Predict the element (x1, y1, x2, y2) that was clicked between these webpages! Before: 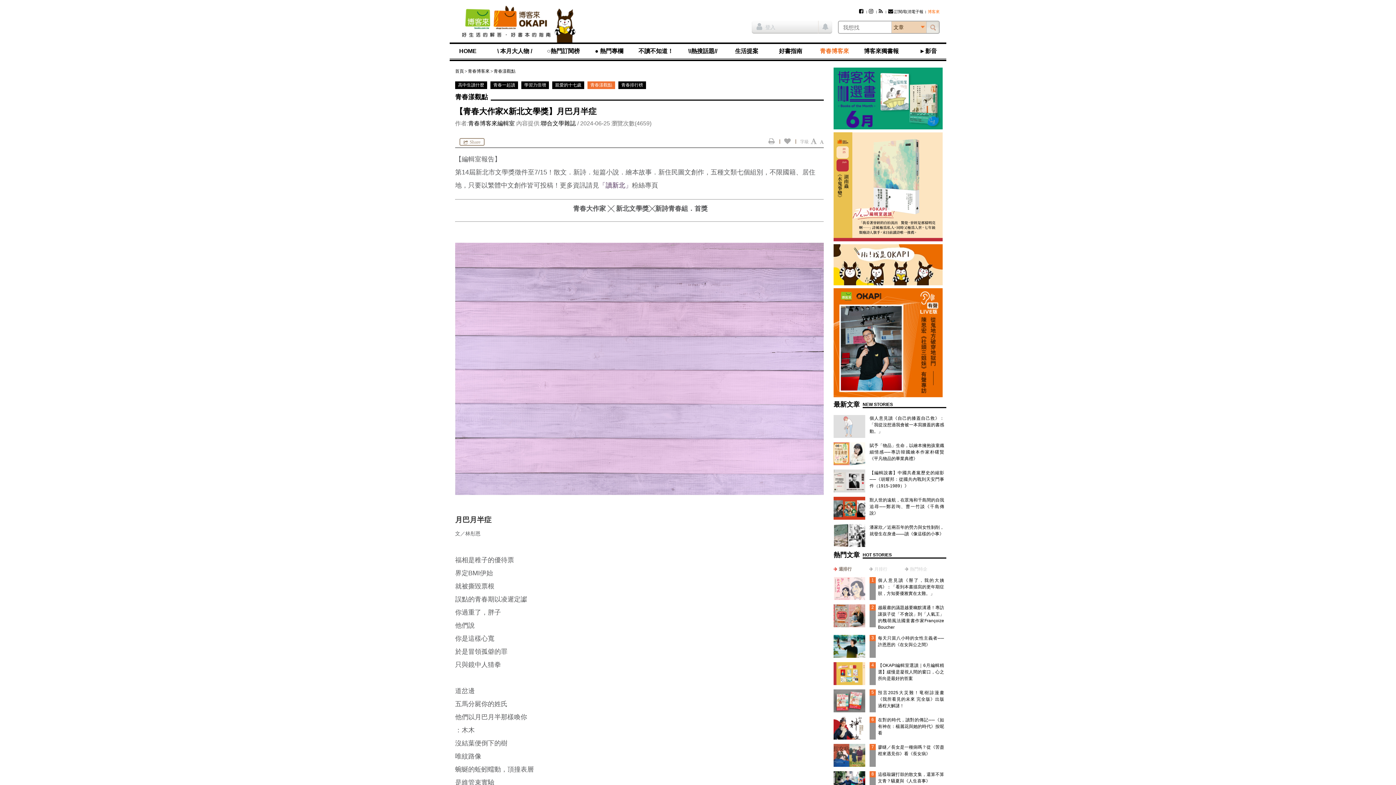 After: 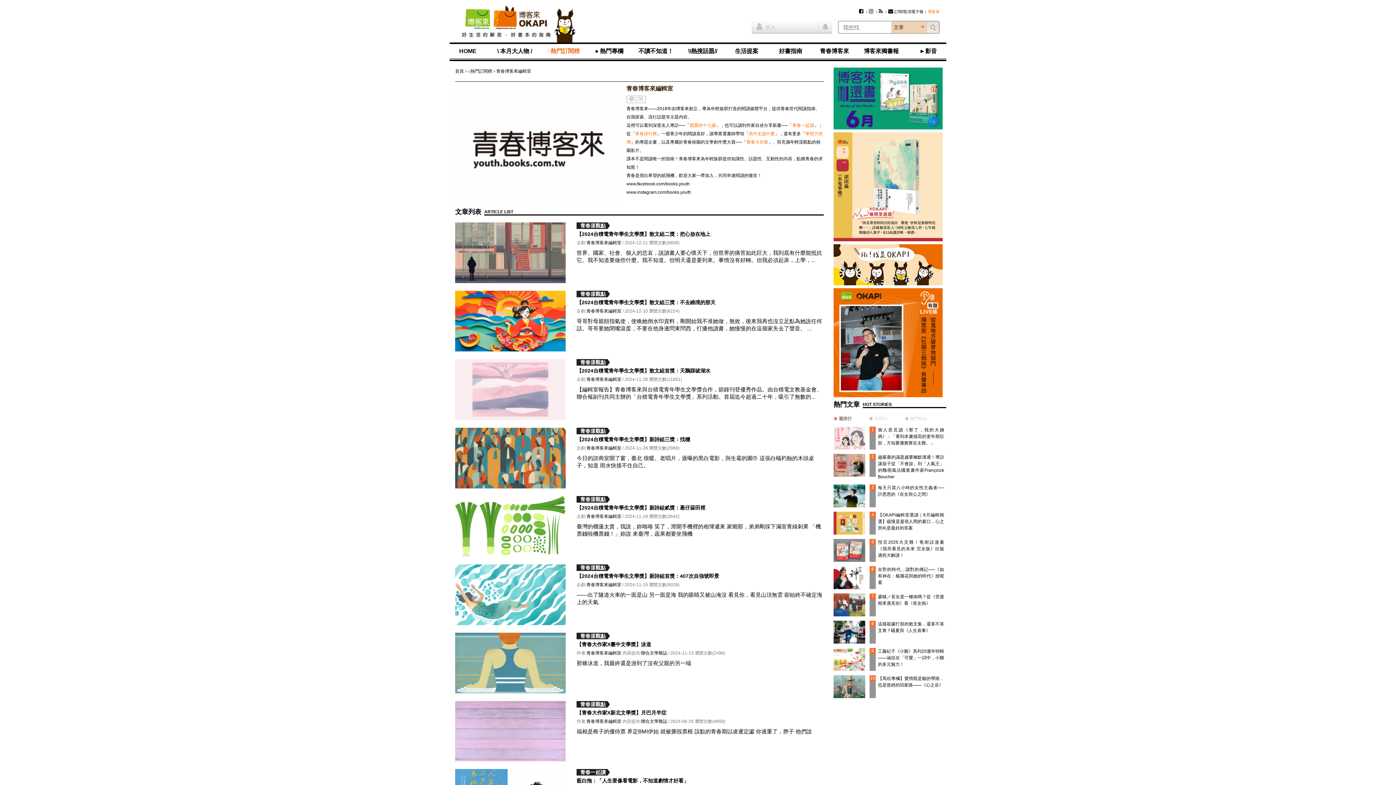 Action: bbox: (468, 120, 514, 126) label: 青春博客來編輯室